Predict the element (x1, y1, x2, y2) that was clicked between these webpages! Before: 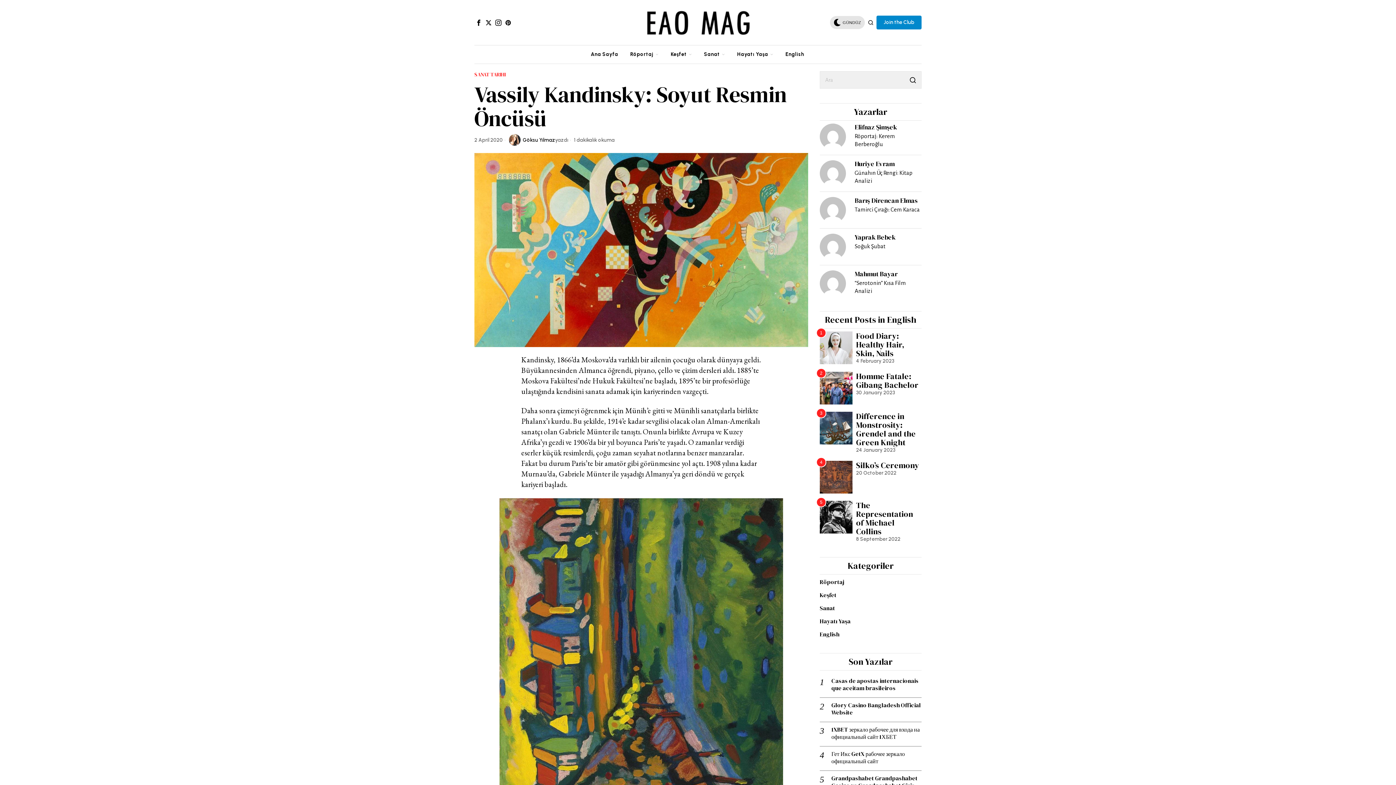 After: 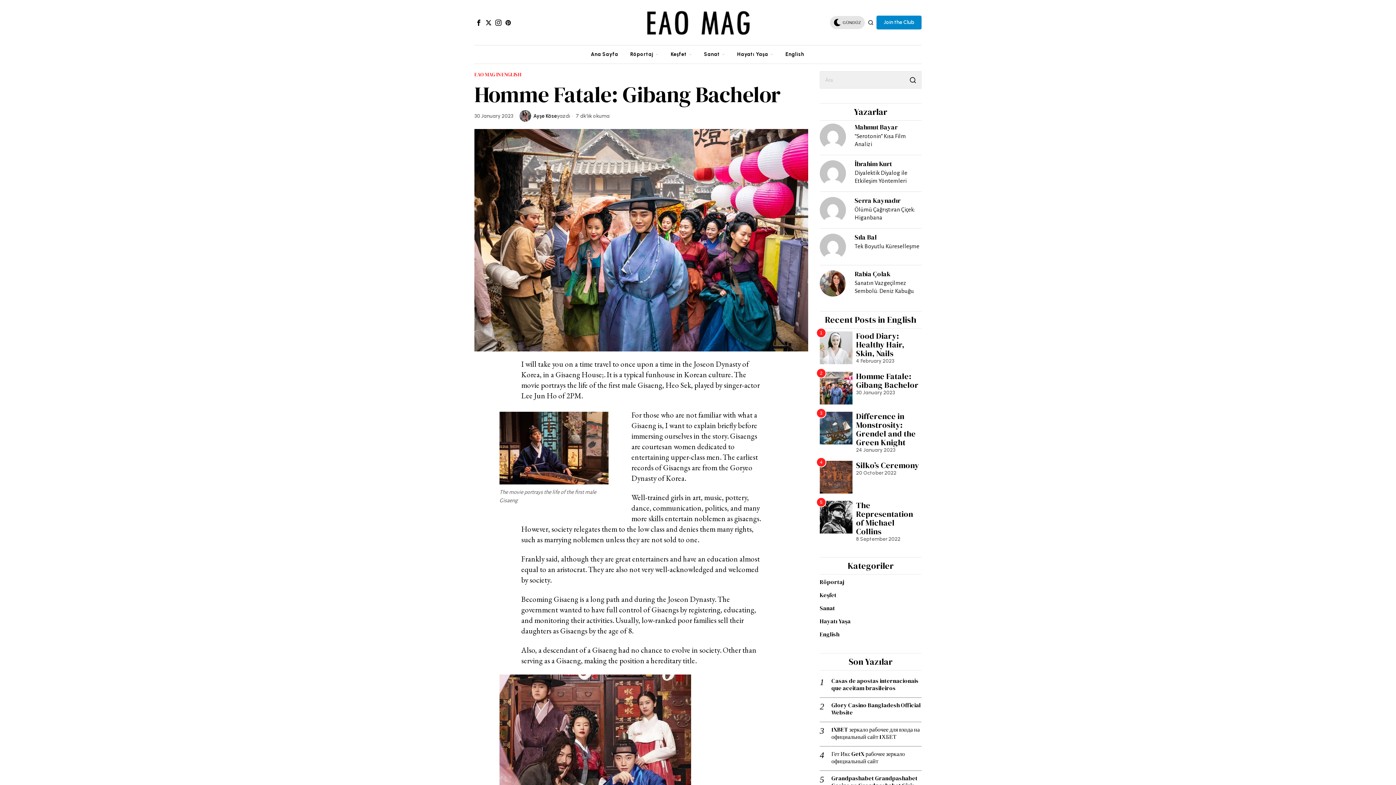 Action: bbox: (856, 372, 921, 389) label: Homme Fatale: Gibang Bachelor